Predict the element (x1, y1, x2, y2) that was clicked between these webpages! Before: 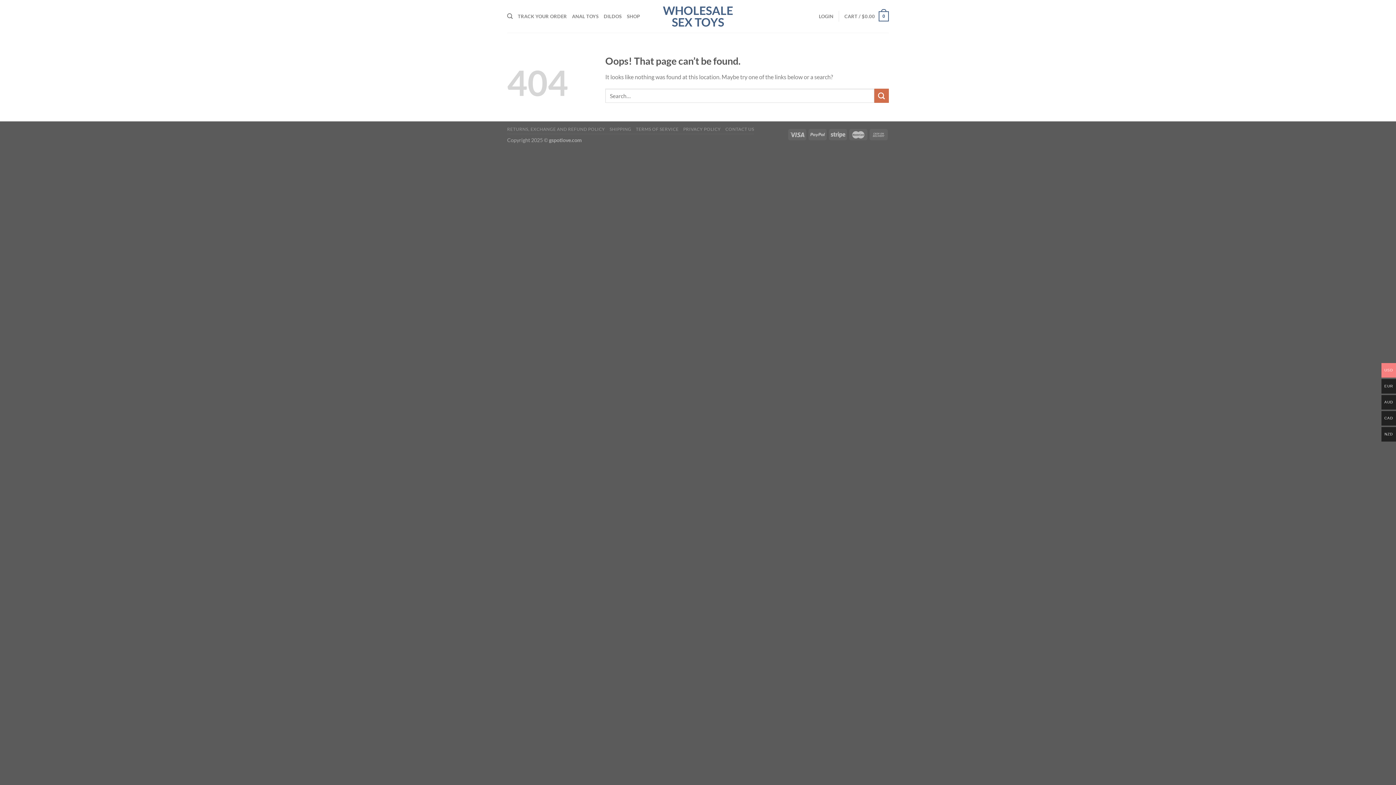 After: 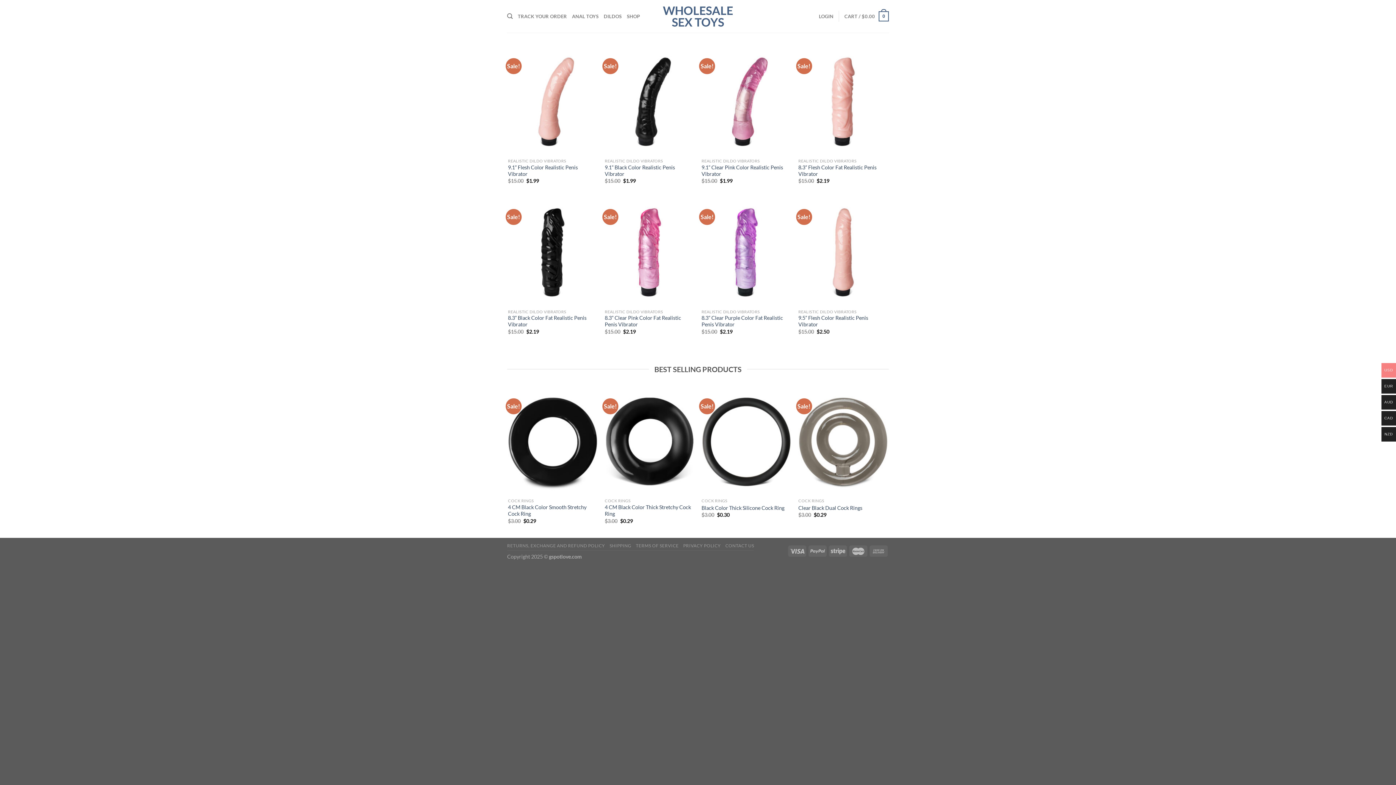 Action: bbox: (661, 4, 734, 28) label: WHOLESALE SEX TOYS